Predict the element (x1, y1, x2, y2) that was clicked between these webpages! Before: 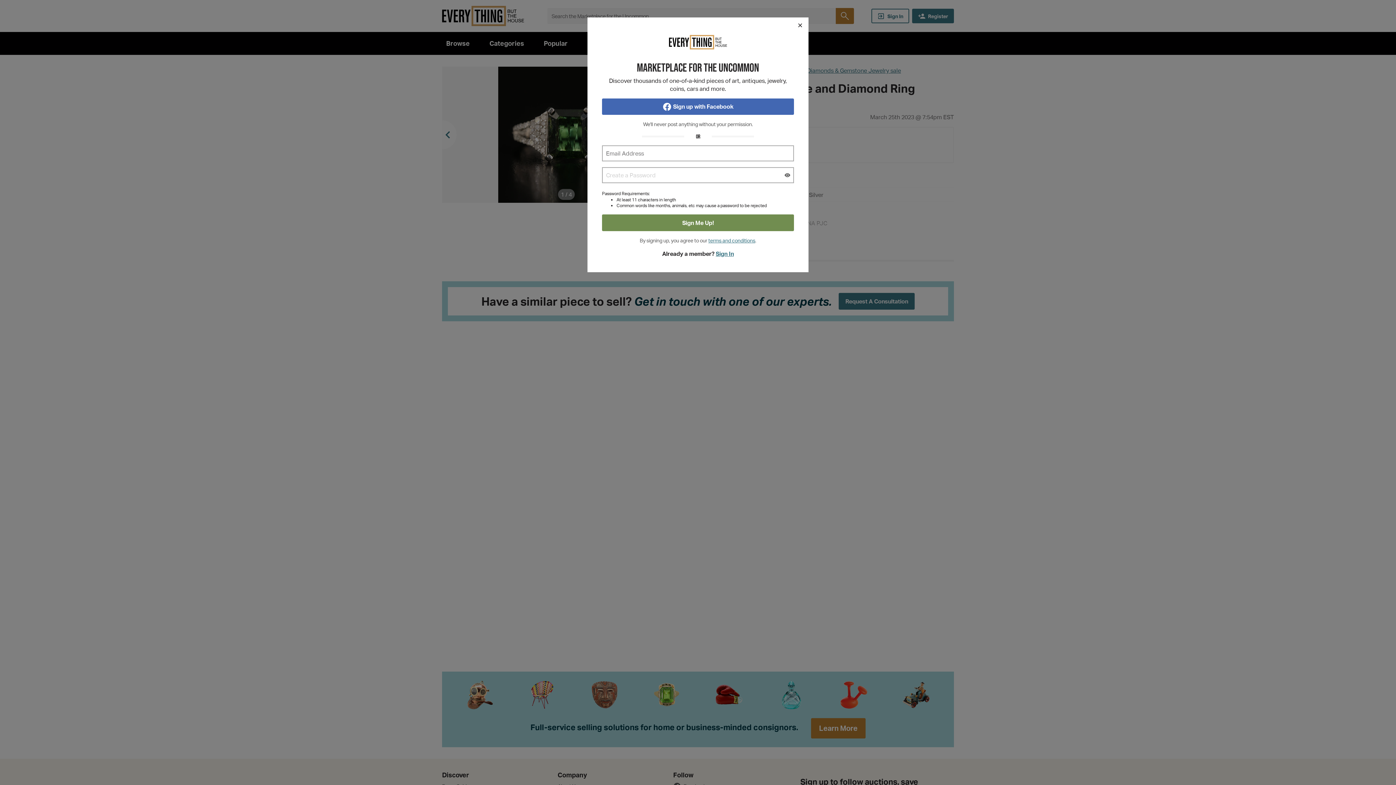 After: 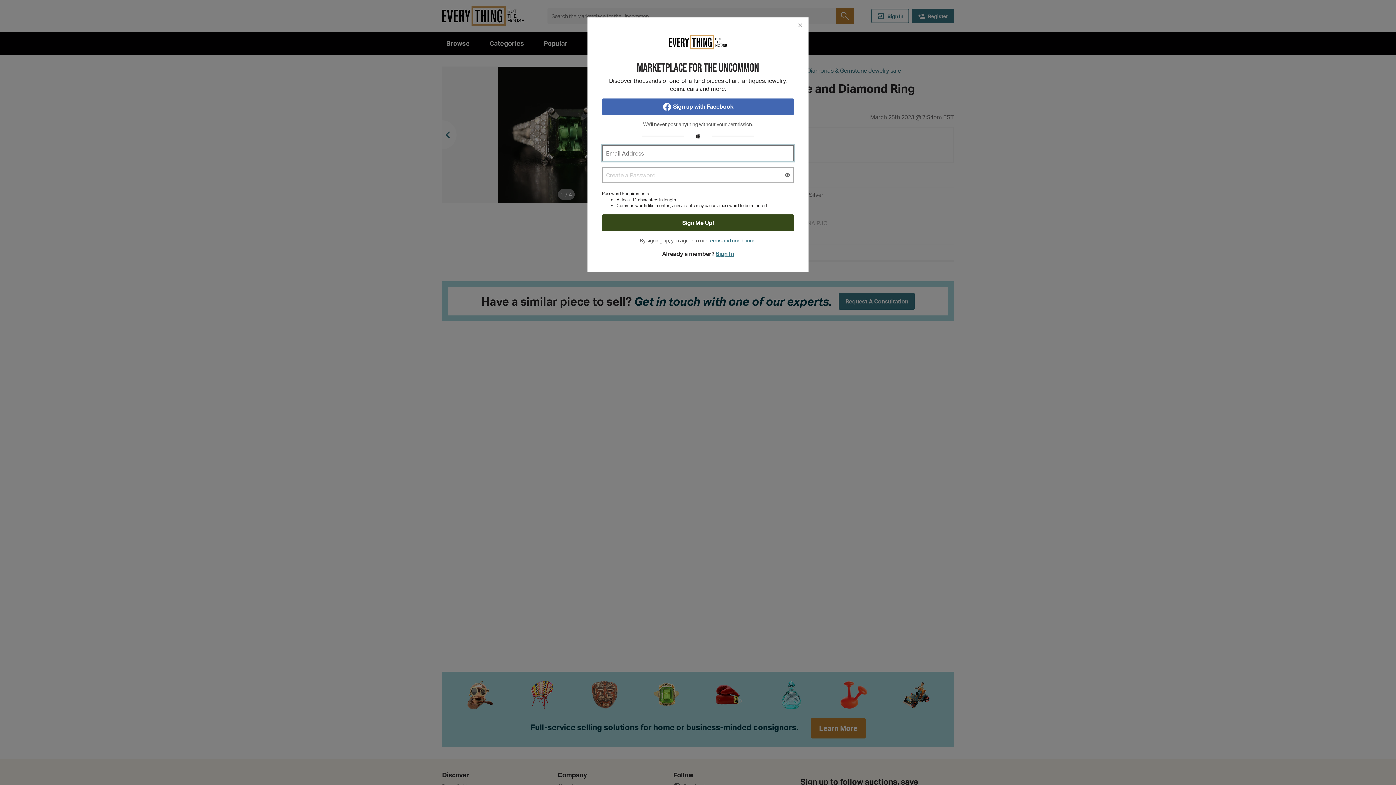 Action: label: Sign Me Up! bbox: (602, 214, 794, 231)